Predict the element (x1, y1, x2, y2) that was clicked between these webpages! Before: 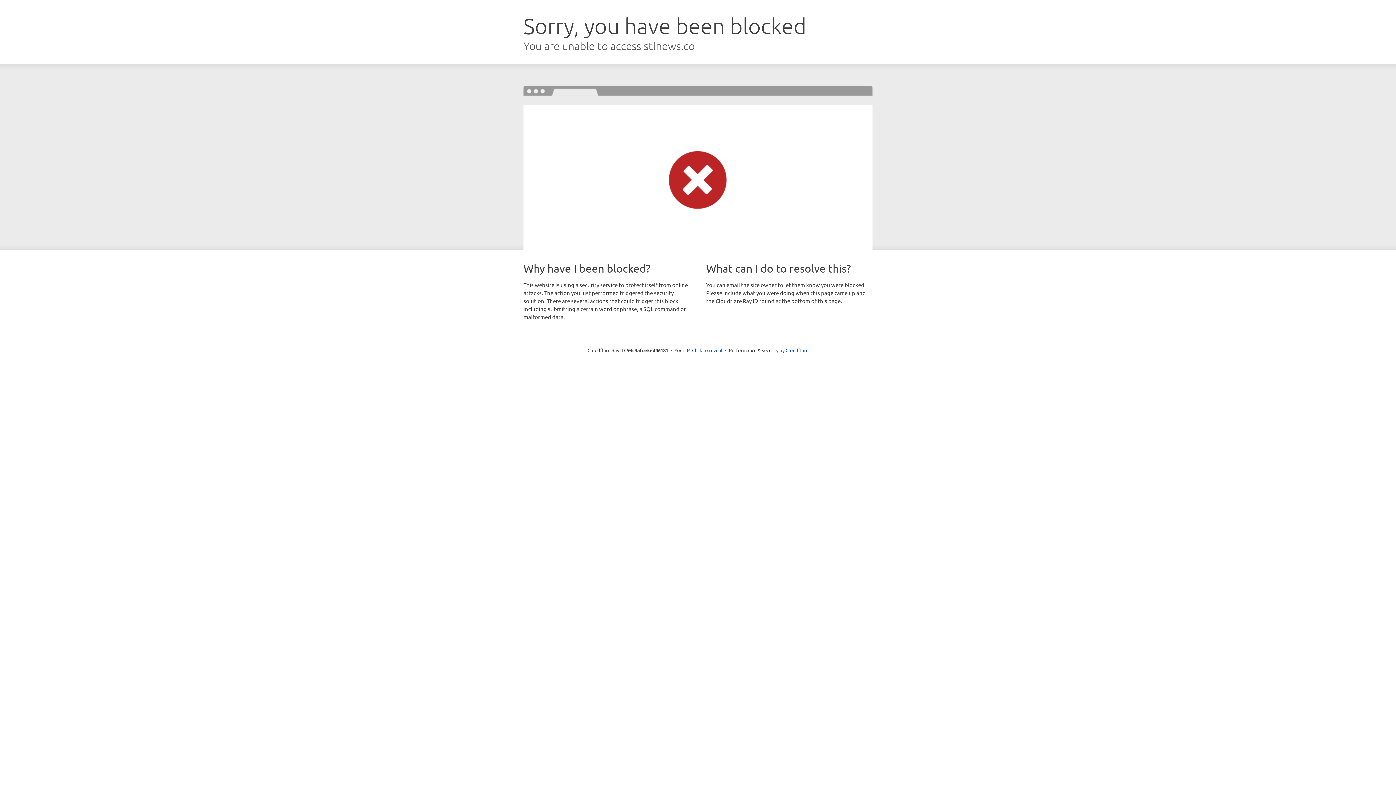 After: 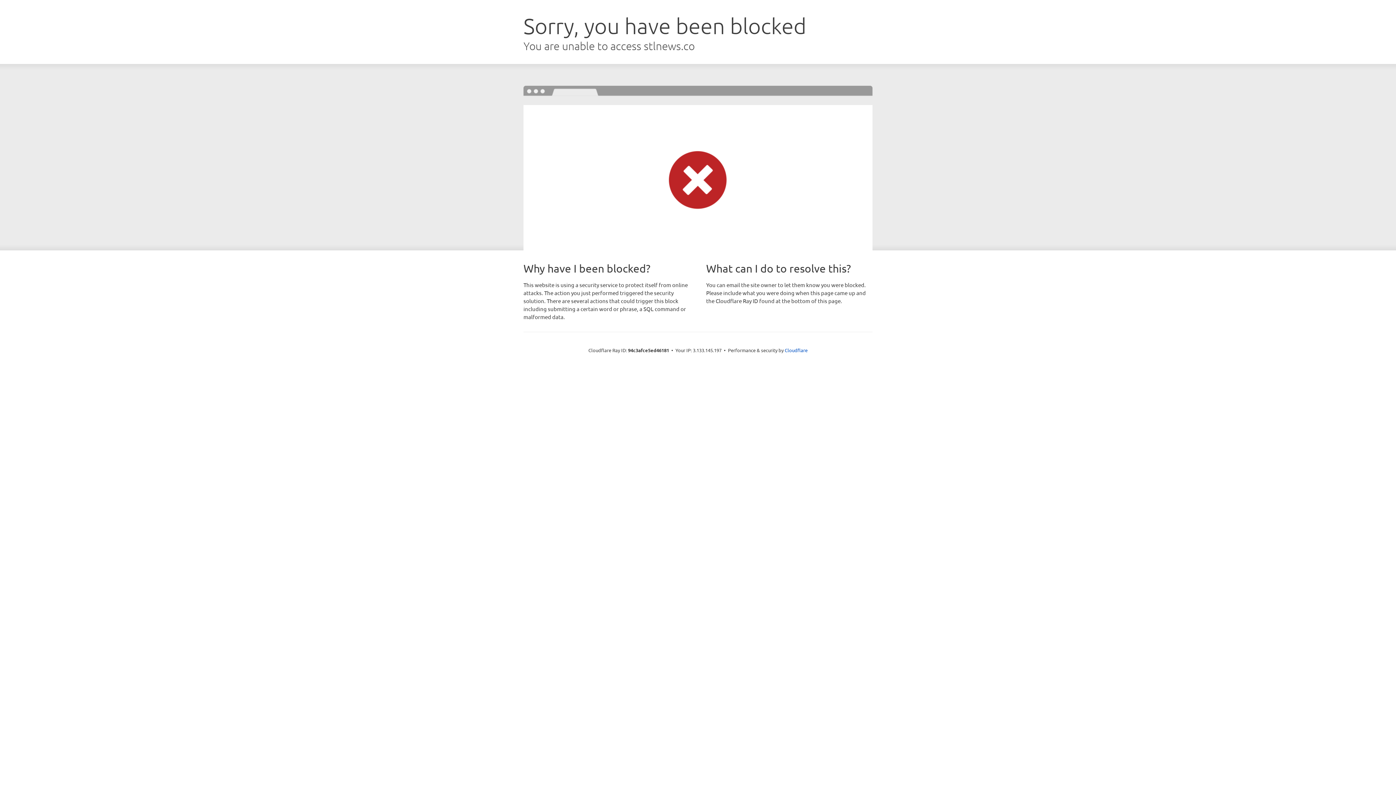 Action: label: Click to reveal bbox: (692, 346, 722, 353)